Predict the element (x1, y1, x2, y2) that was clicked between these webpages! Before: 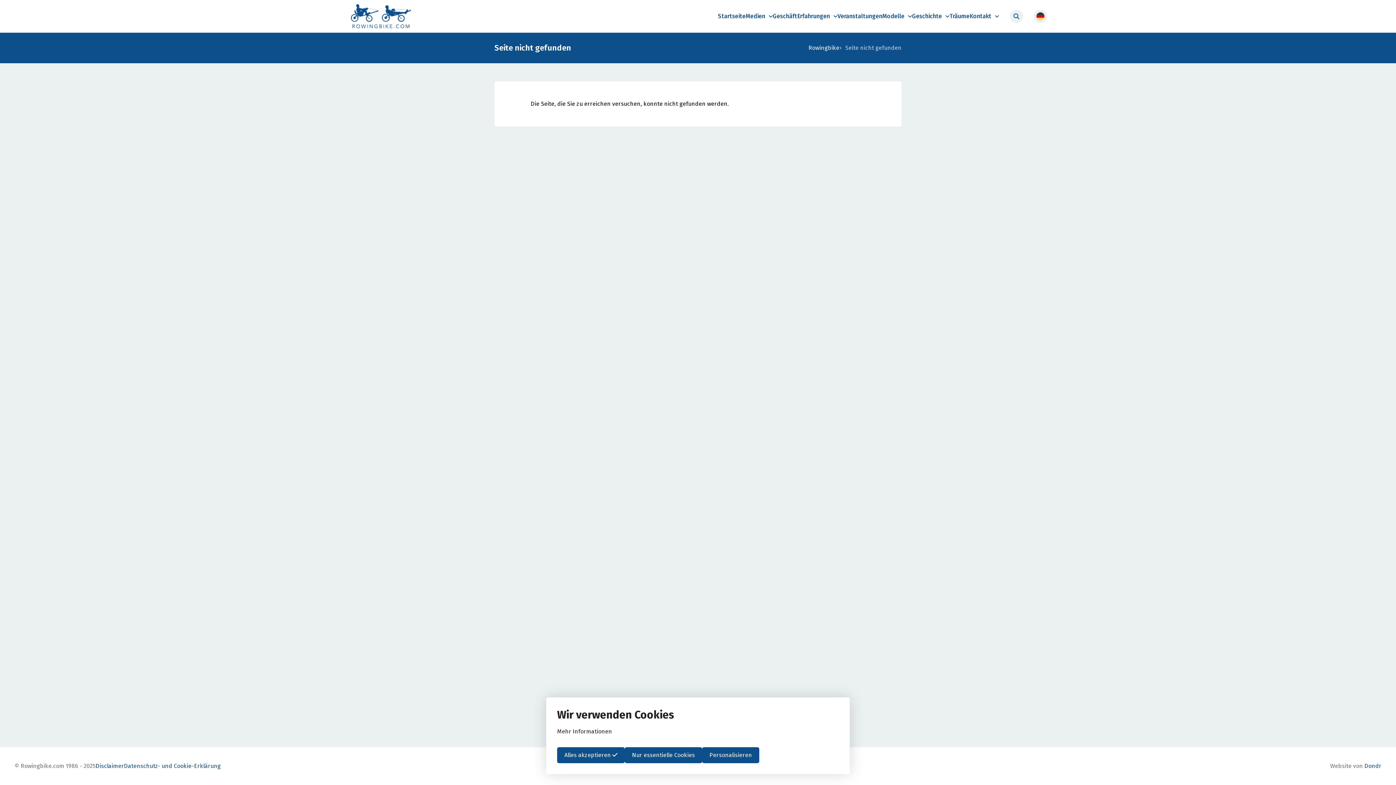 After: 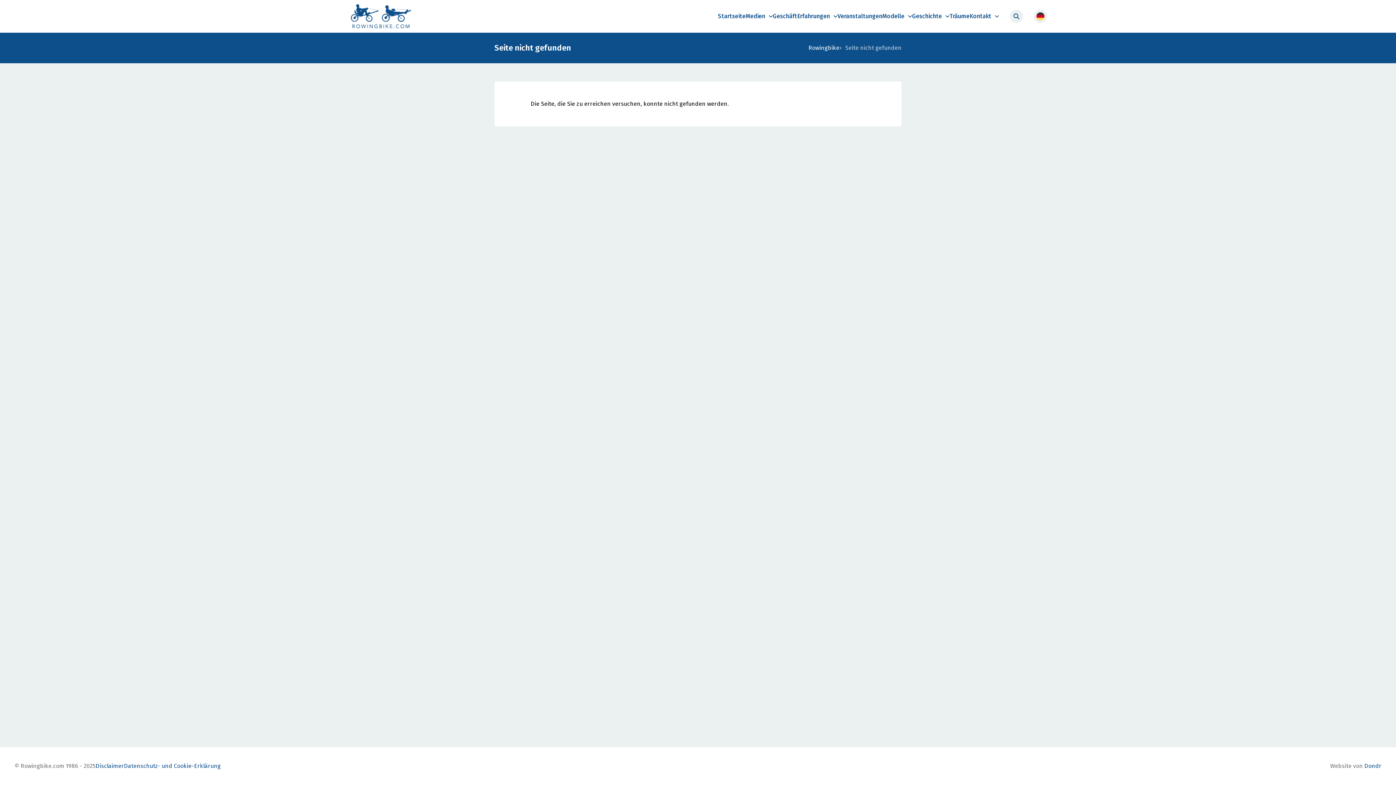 Action: bbox: (624, 747, 702, 763) label: Nur essentielle Cookies